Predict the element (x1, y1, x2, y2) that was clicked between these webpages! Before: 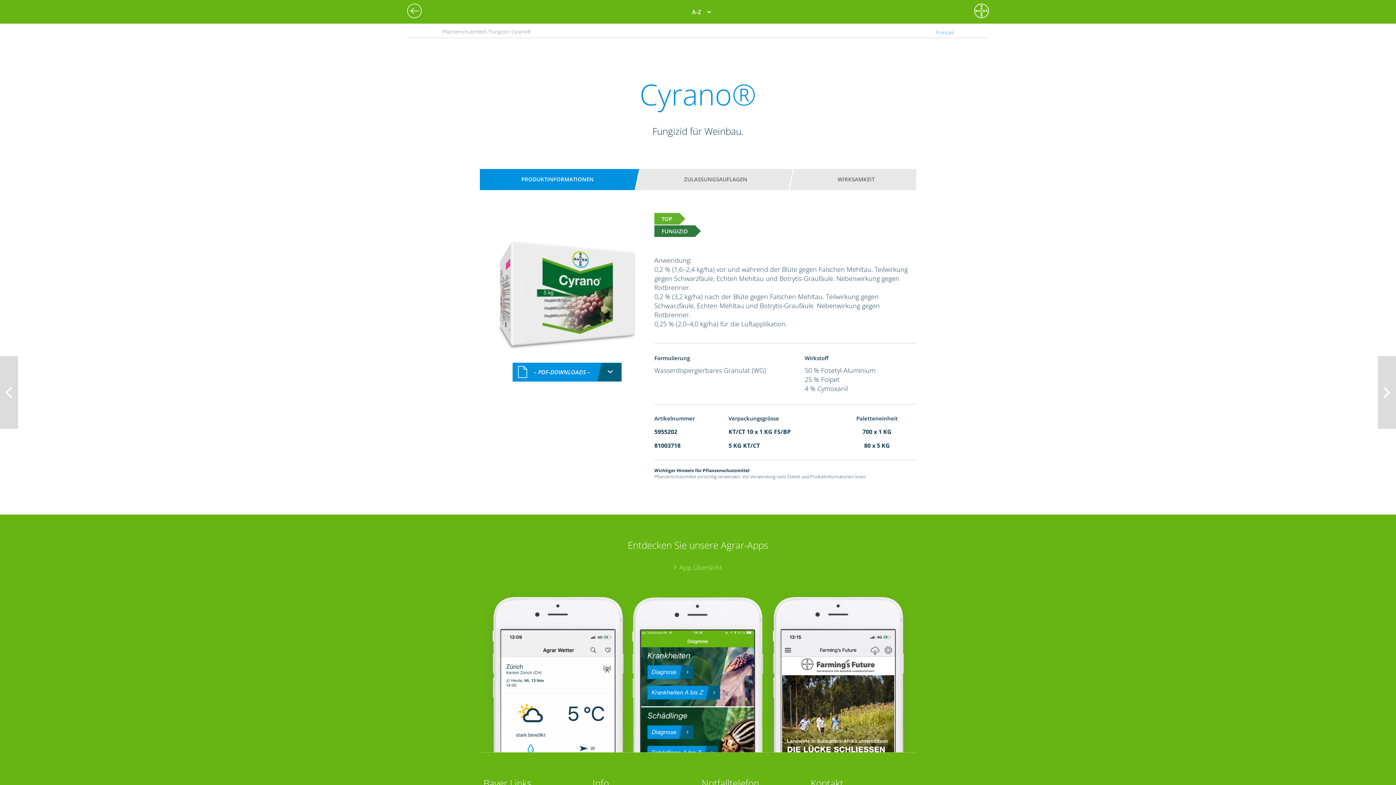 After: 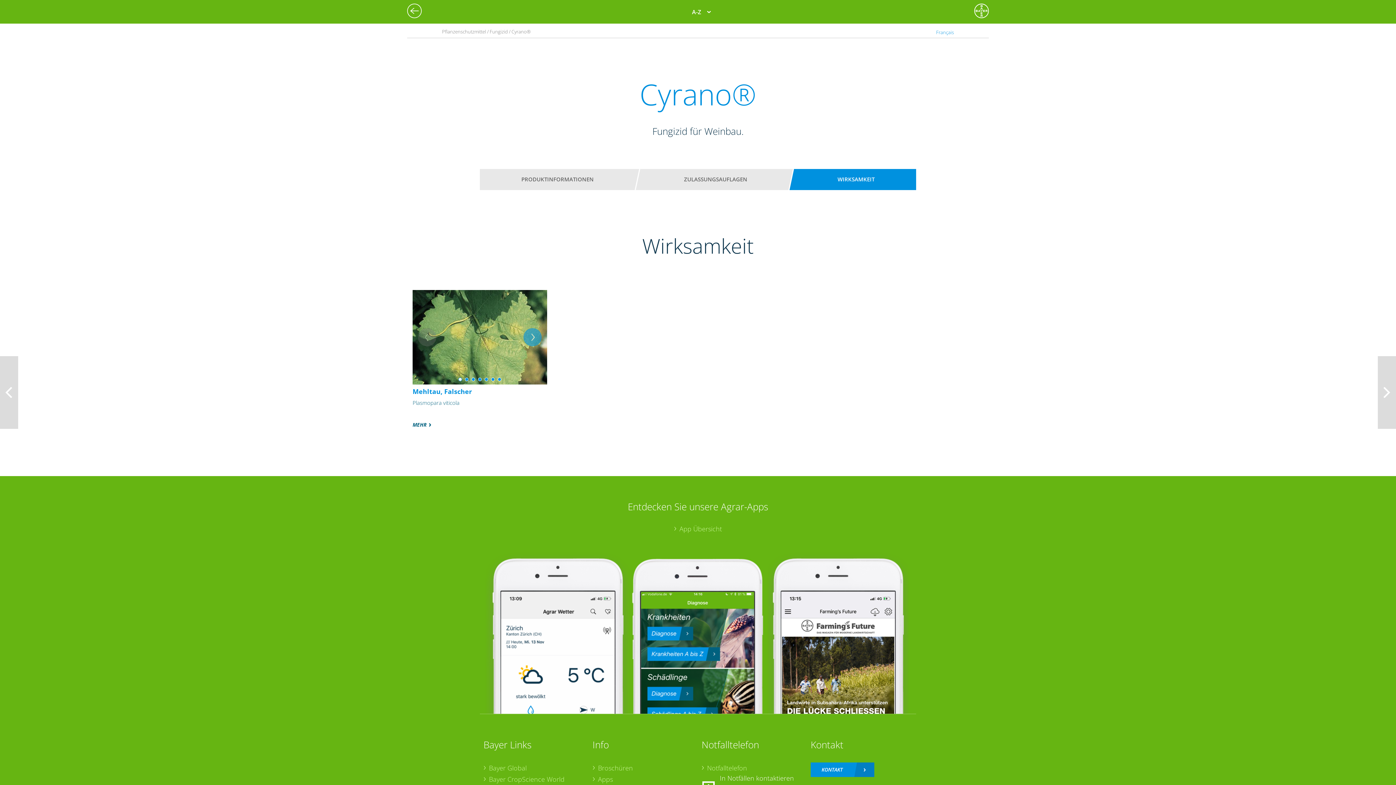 Action: label: WIRKSAMKEIT bbox: (803, 172, 909, 186)